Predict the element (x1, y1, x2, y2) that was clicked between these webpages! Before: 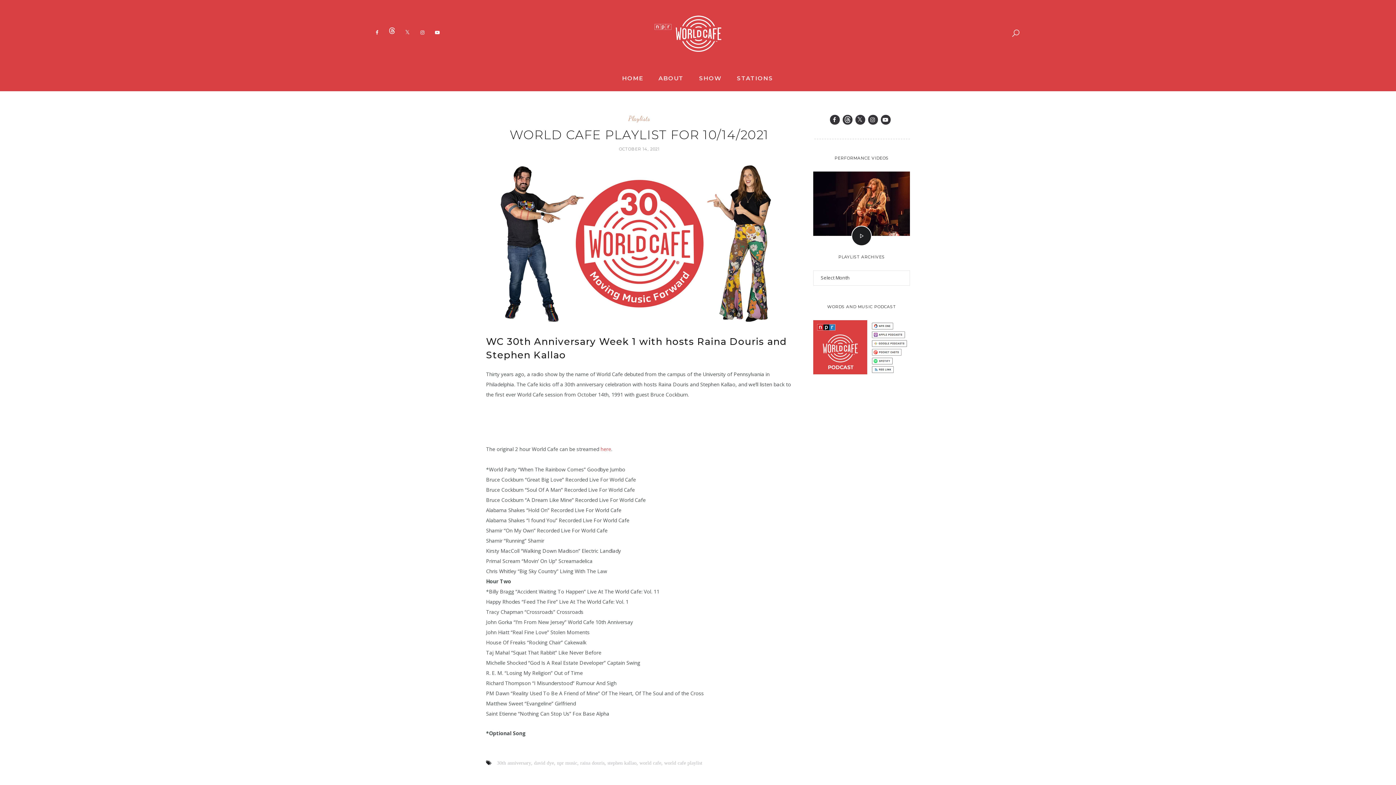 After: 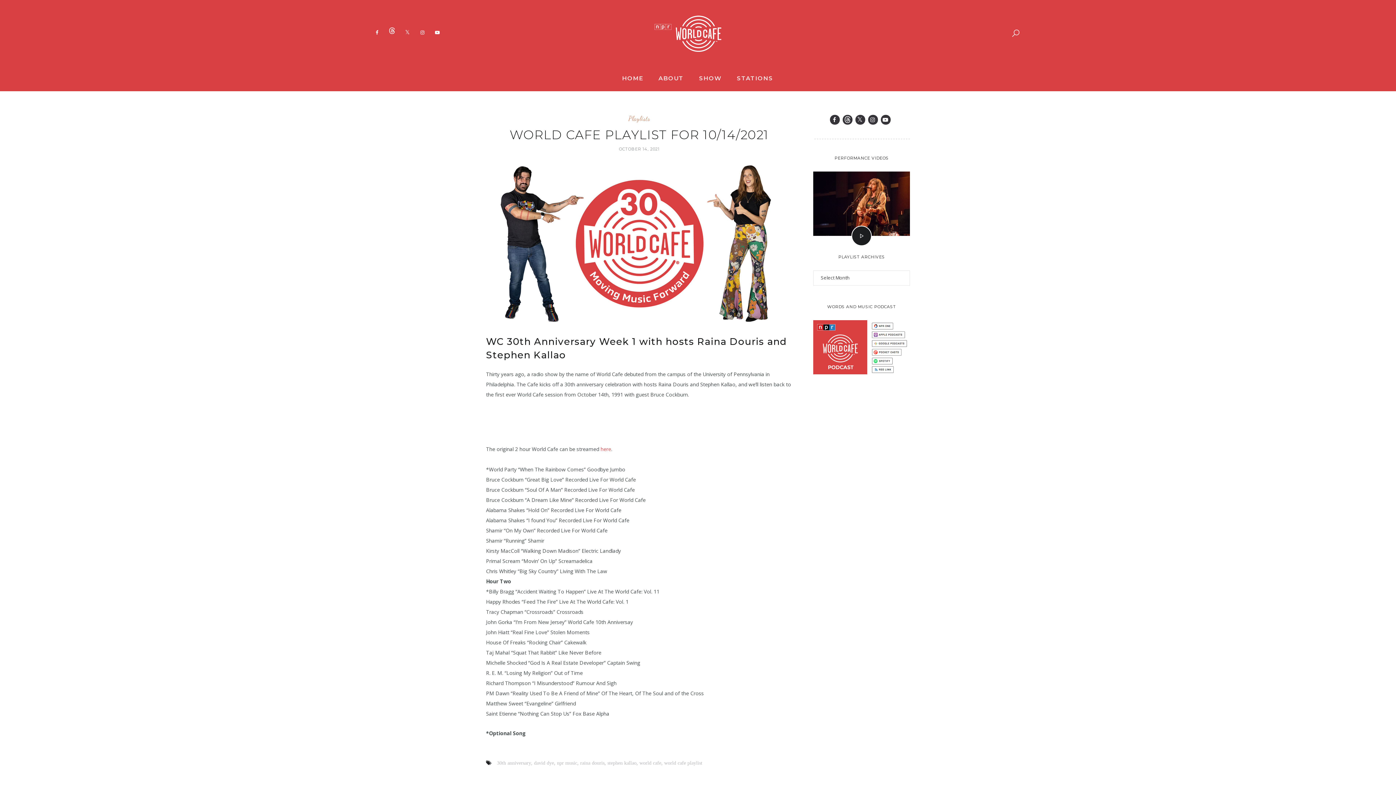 Action: bbox: (486, 409, 792, 424)